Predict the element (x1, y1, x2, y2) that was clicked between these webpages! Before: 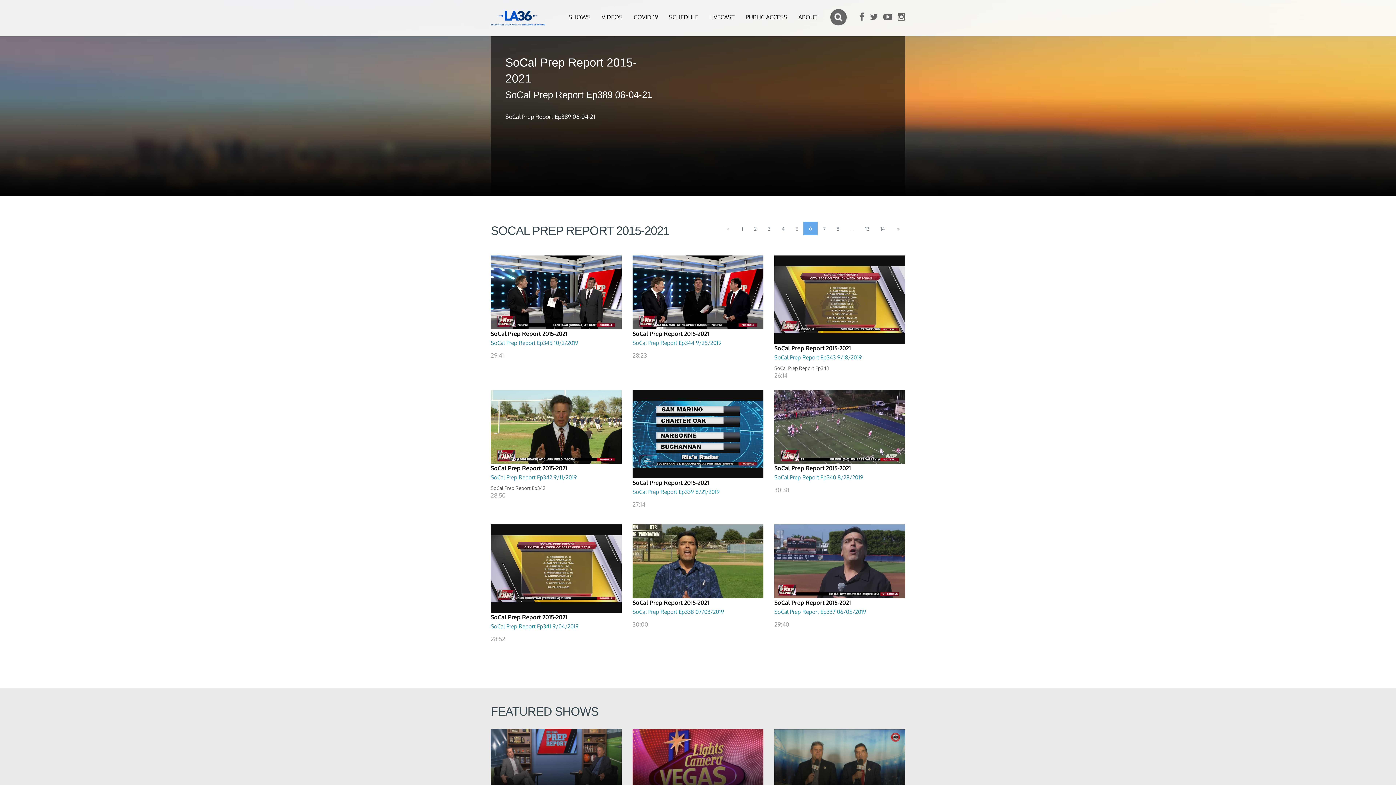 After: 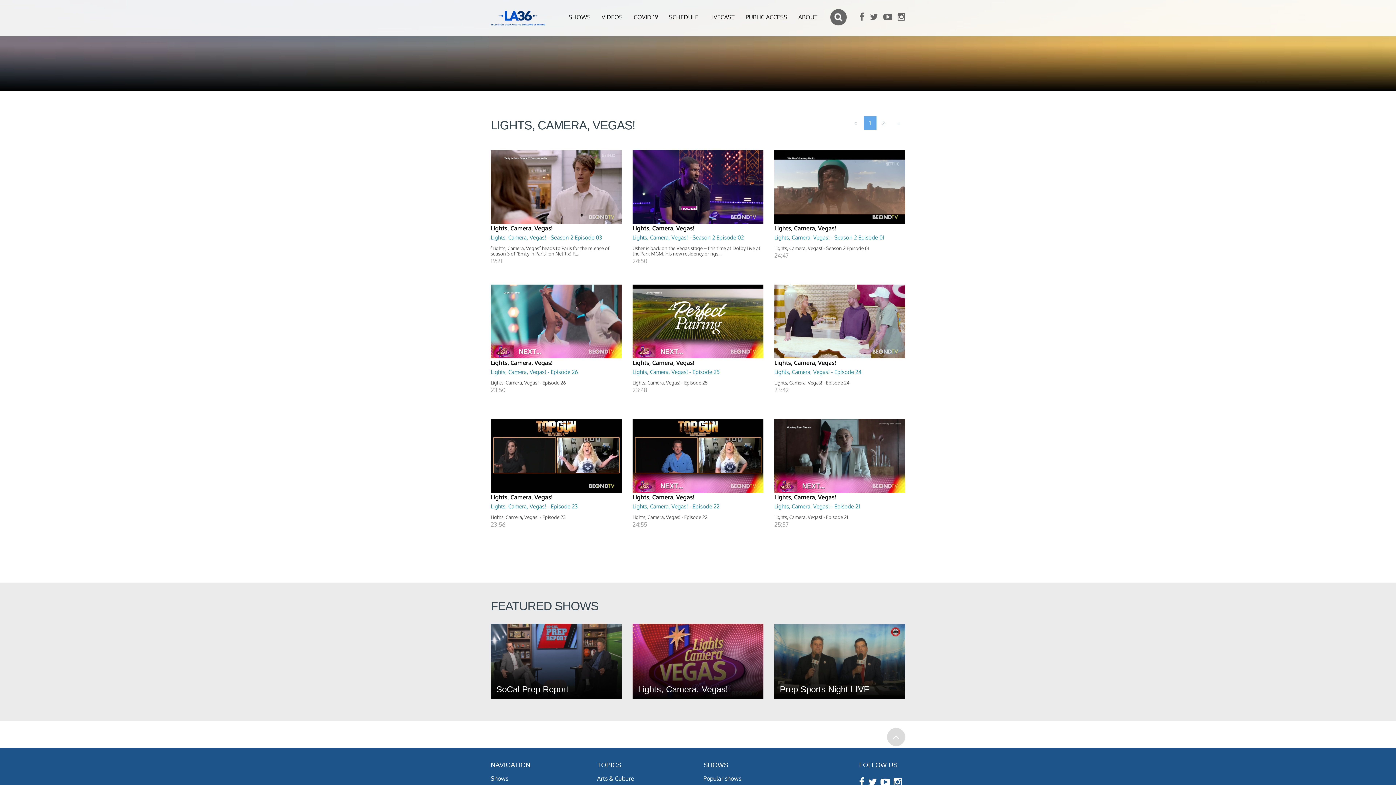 Action: bbox: (632, 729, 763, 804) label: Lights, Camera, Vegas!